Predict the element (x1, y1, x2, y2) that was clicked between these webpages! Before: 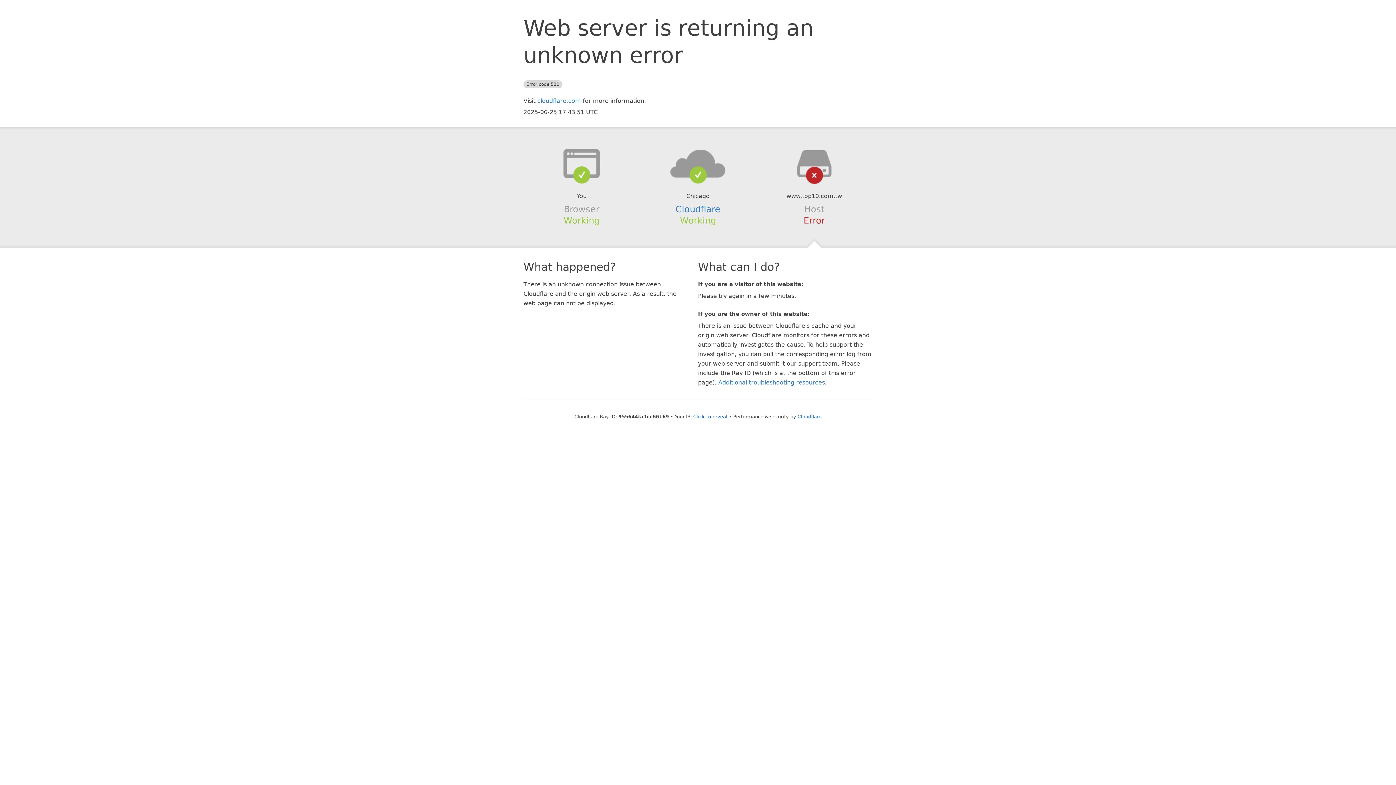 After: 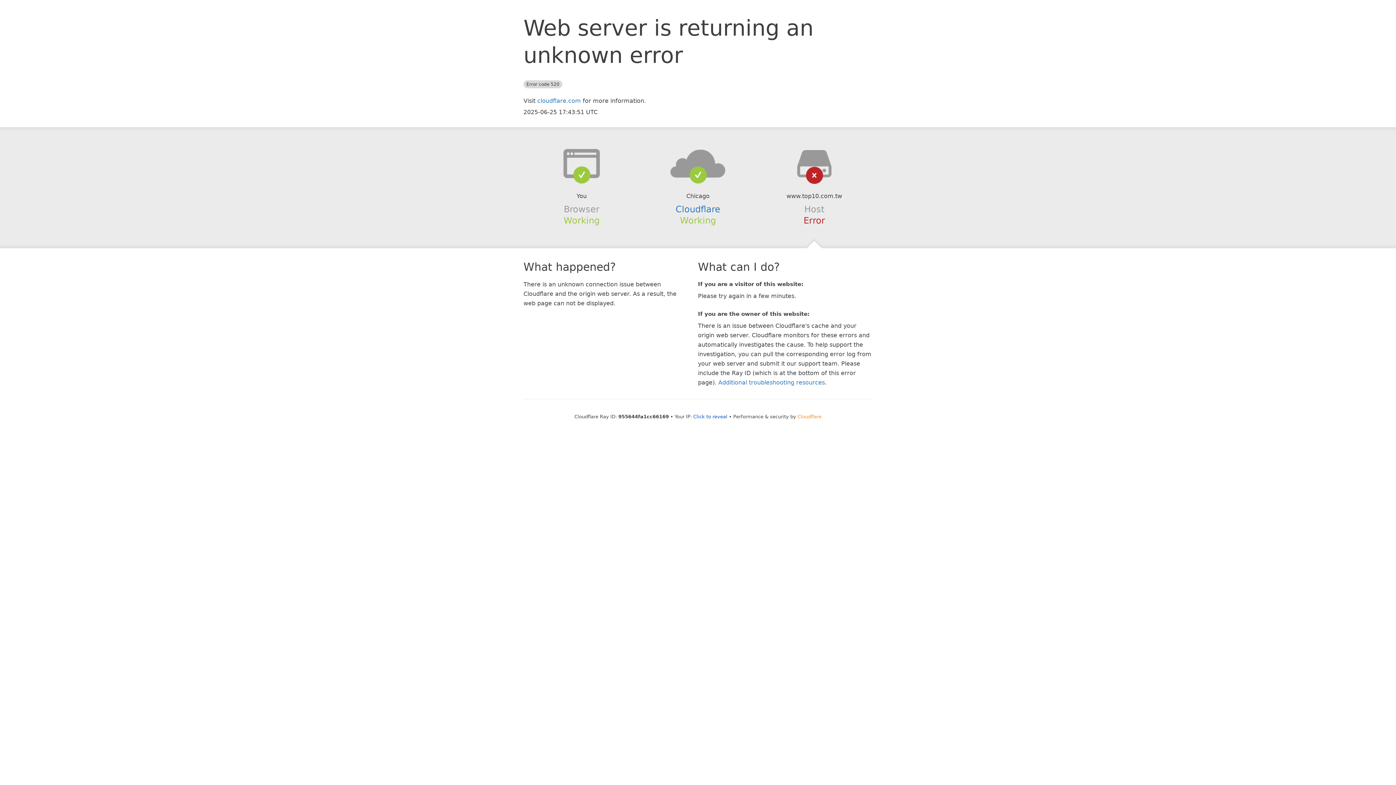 Action: label: Cloudflare bbox: (797, 414, 821, 419)